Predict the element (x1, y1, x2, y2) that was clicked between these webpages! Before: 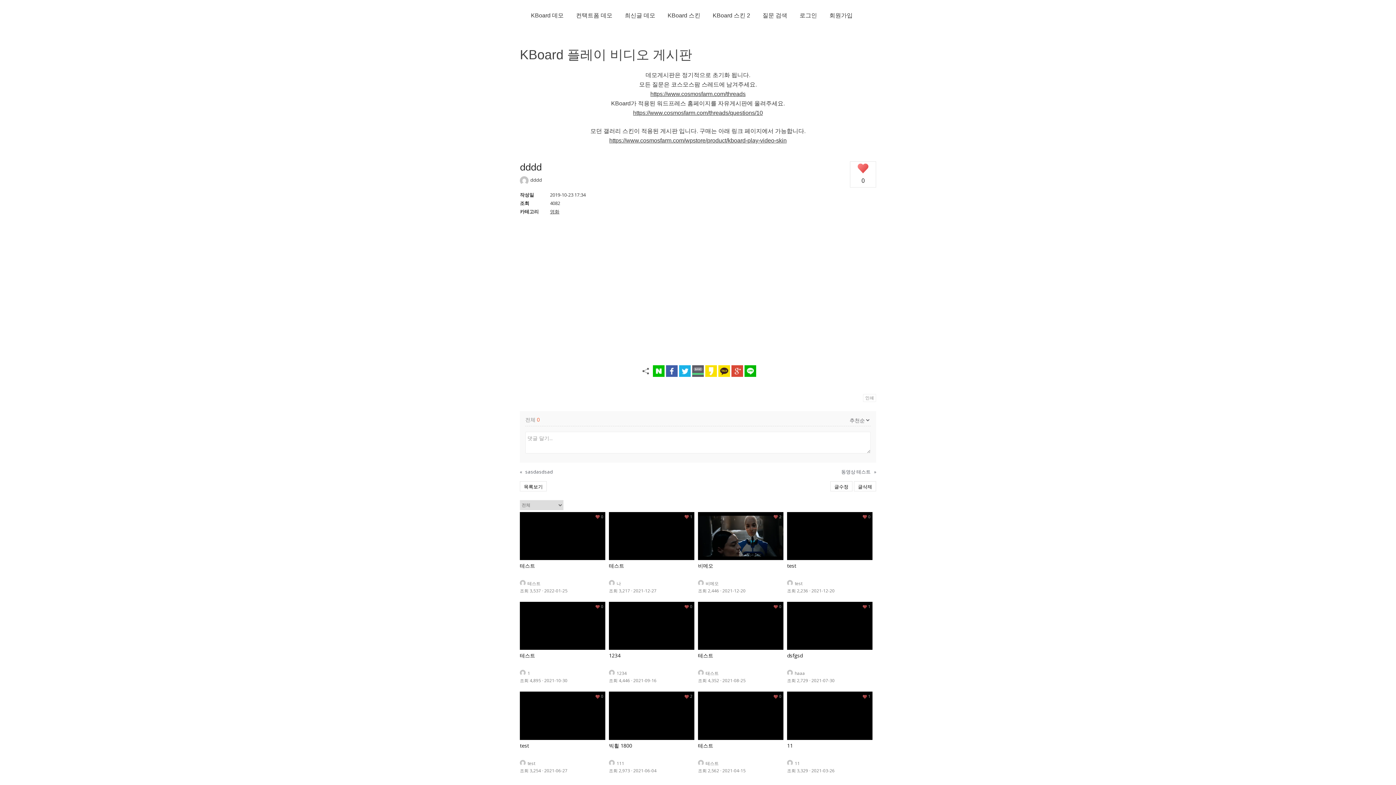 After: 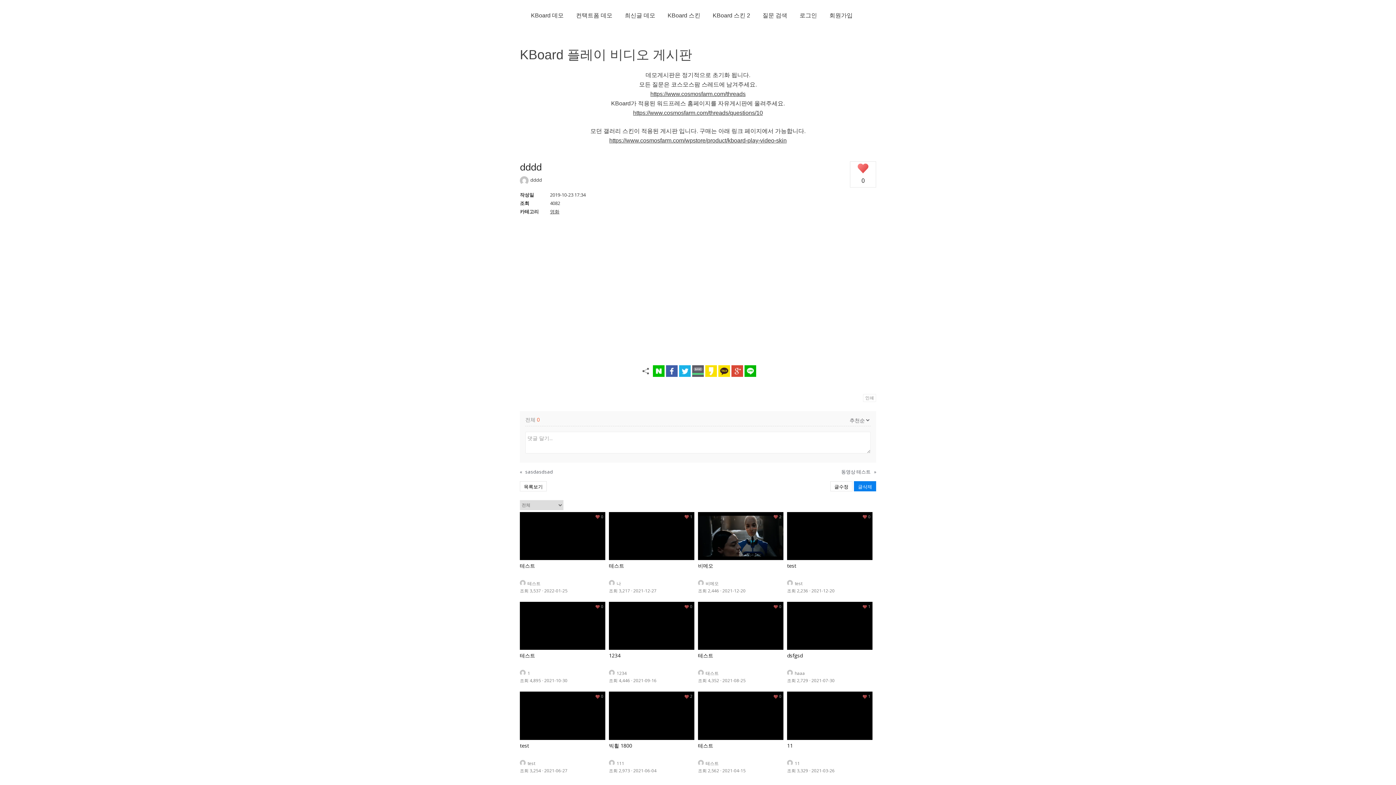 Action: label: 글삭제 bbox: (854, 481, 876, 491)